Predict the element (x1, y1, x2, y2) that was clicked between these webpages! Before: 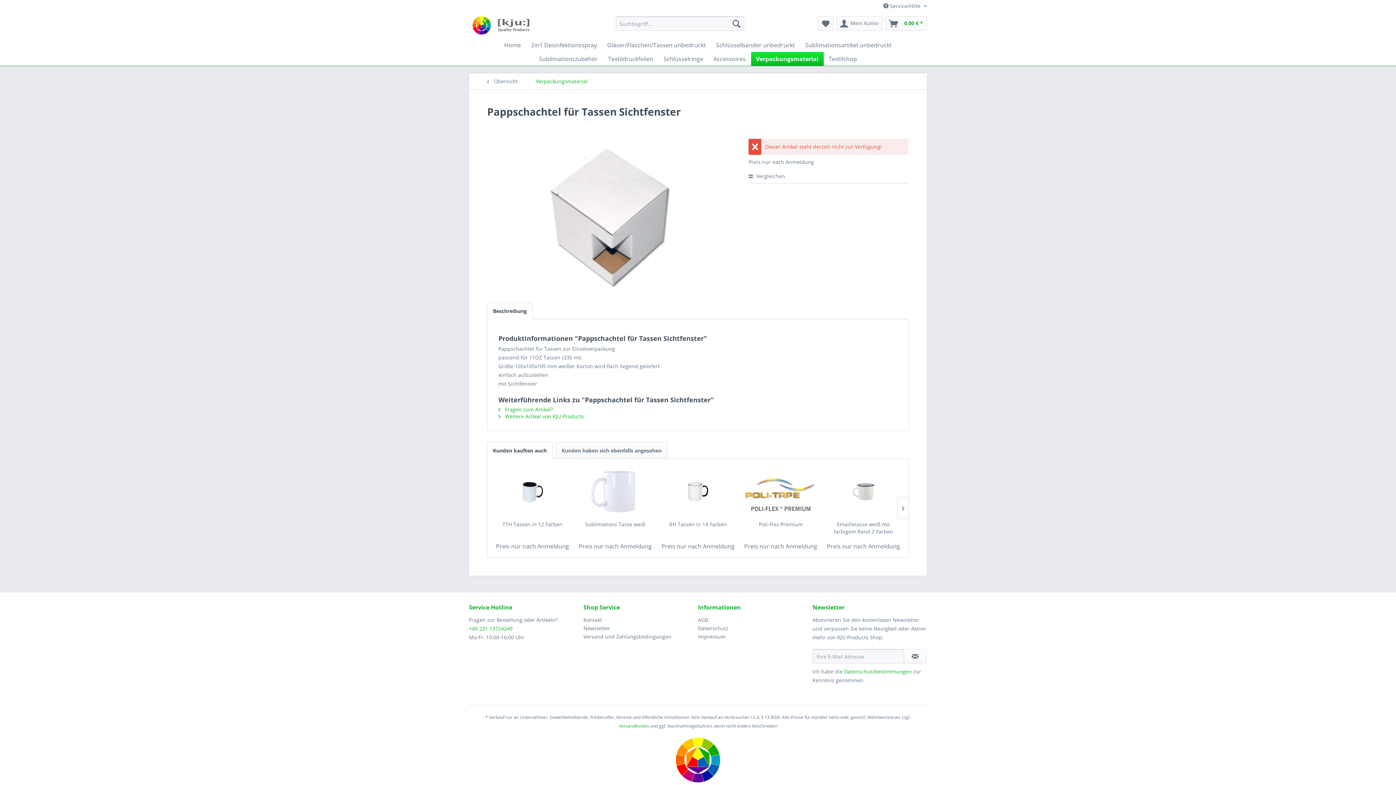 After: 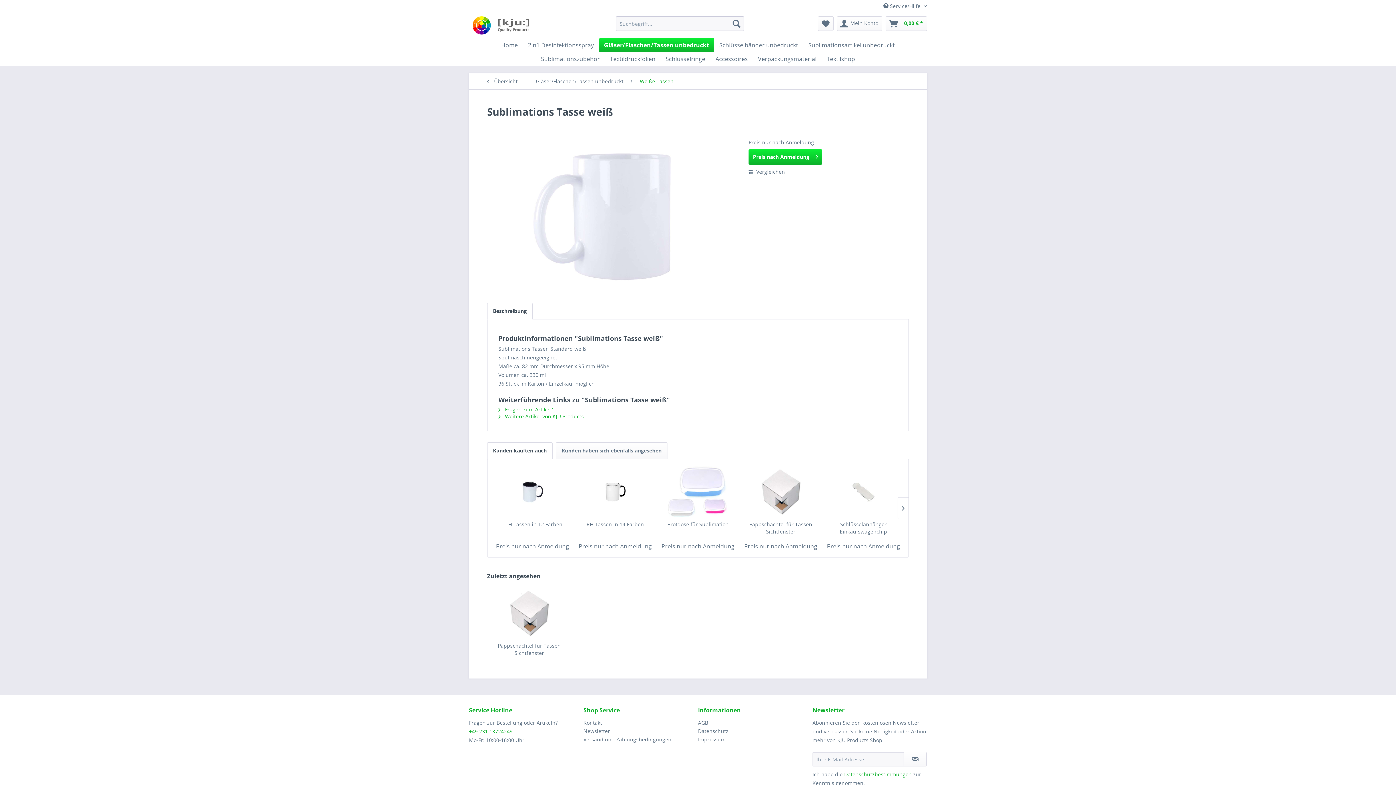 Action: label: Sublimations Tasse weiß bbox: (577, 521, 653, 535)